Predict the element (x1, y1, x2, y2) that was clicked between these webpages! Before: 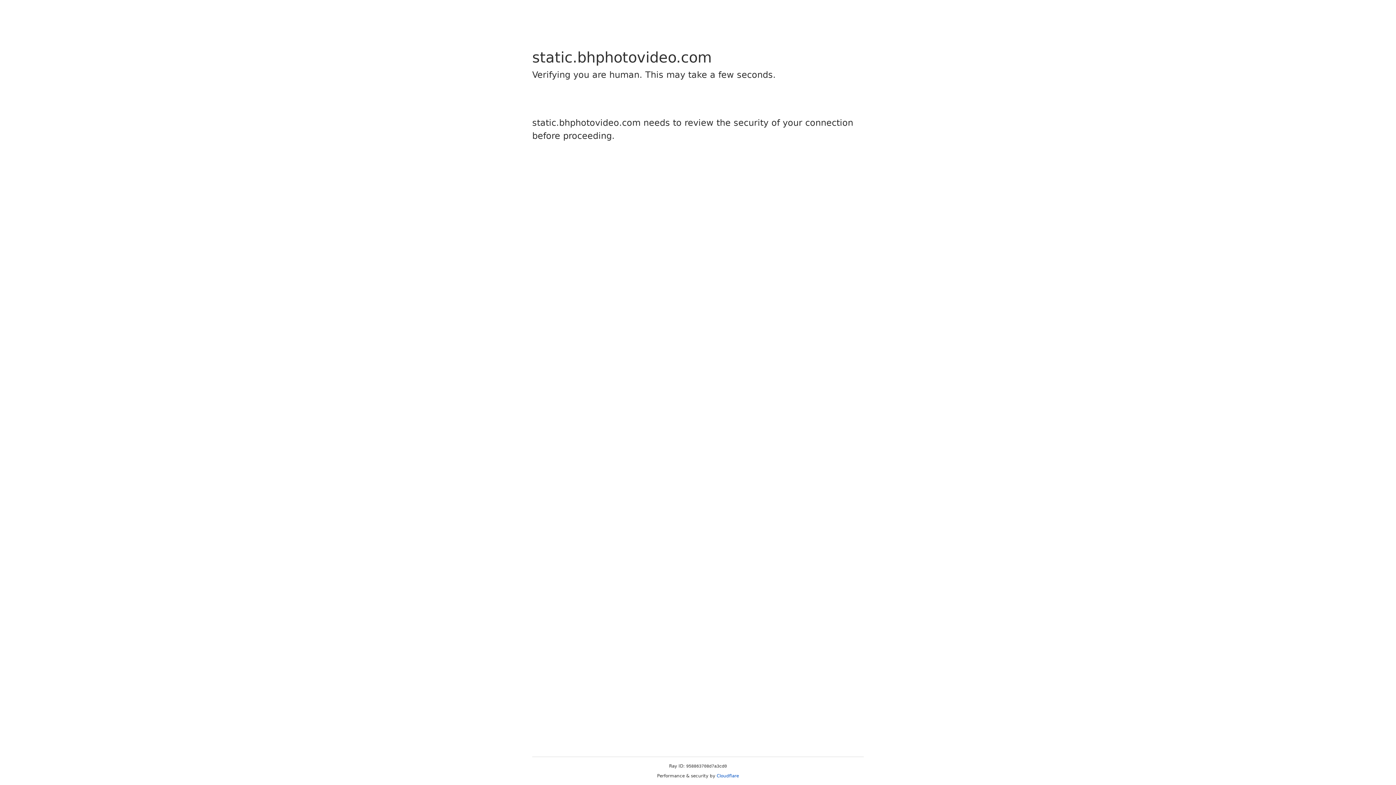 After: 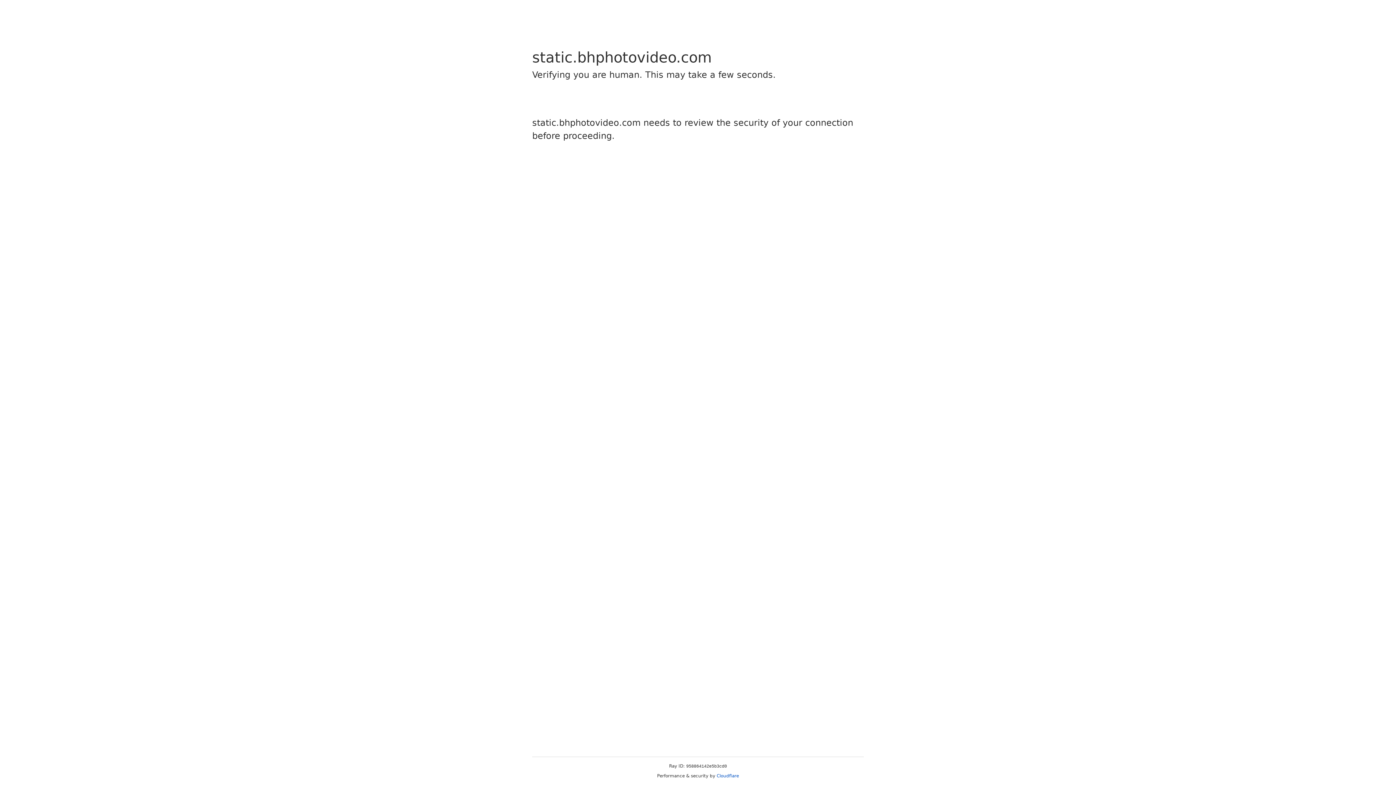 Action: bbox: (716, 773, 739, 778) label: Cloudflare